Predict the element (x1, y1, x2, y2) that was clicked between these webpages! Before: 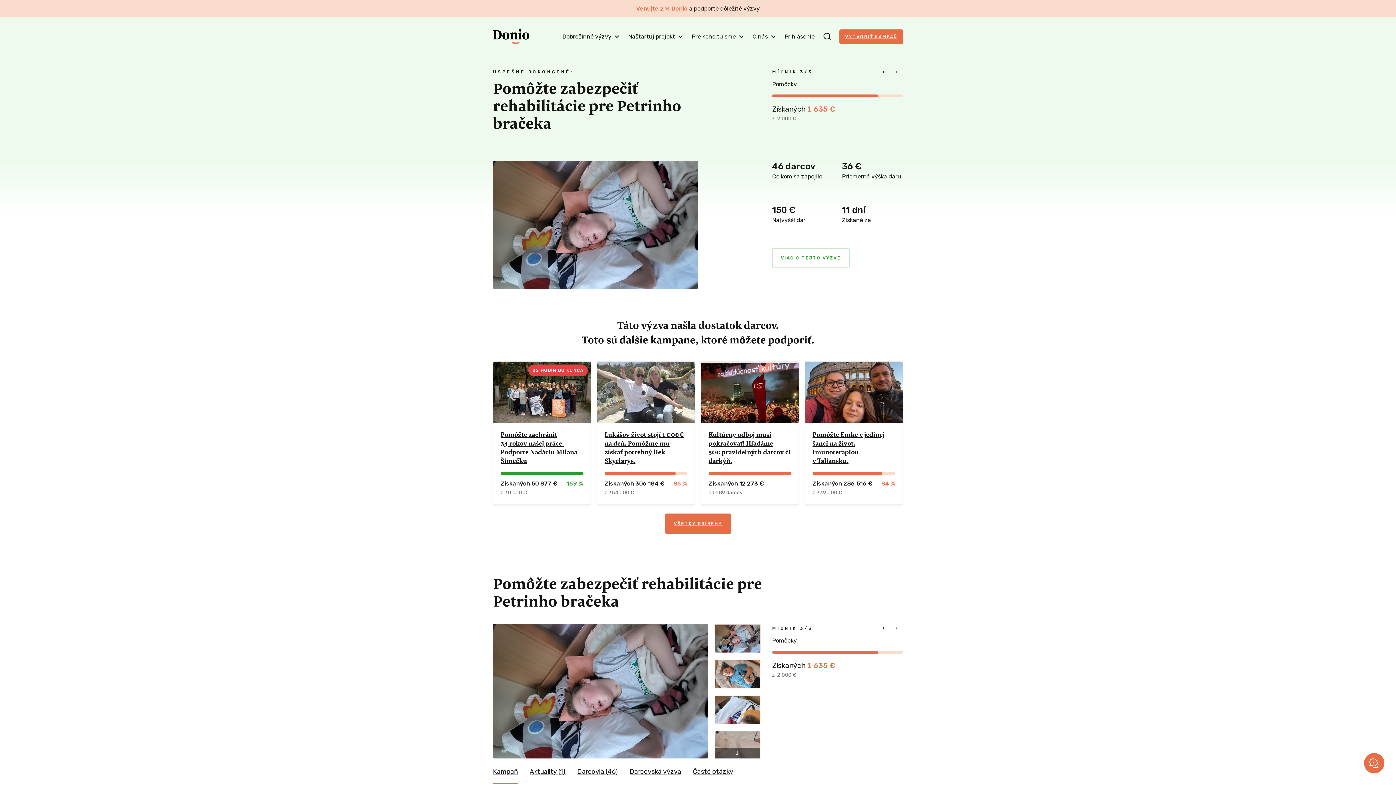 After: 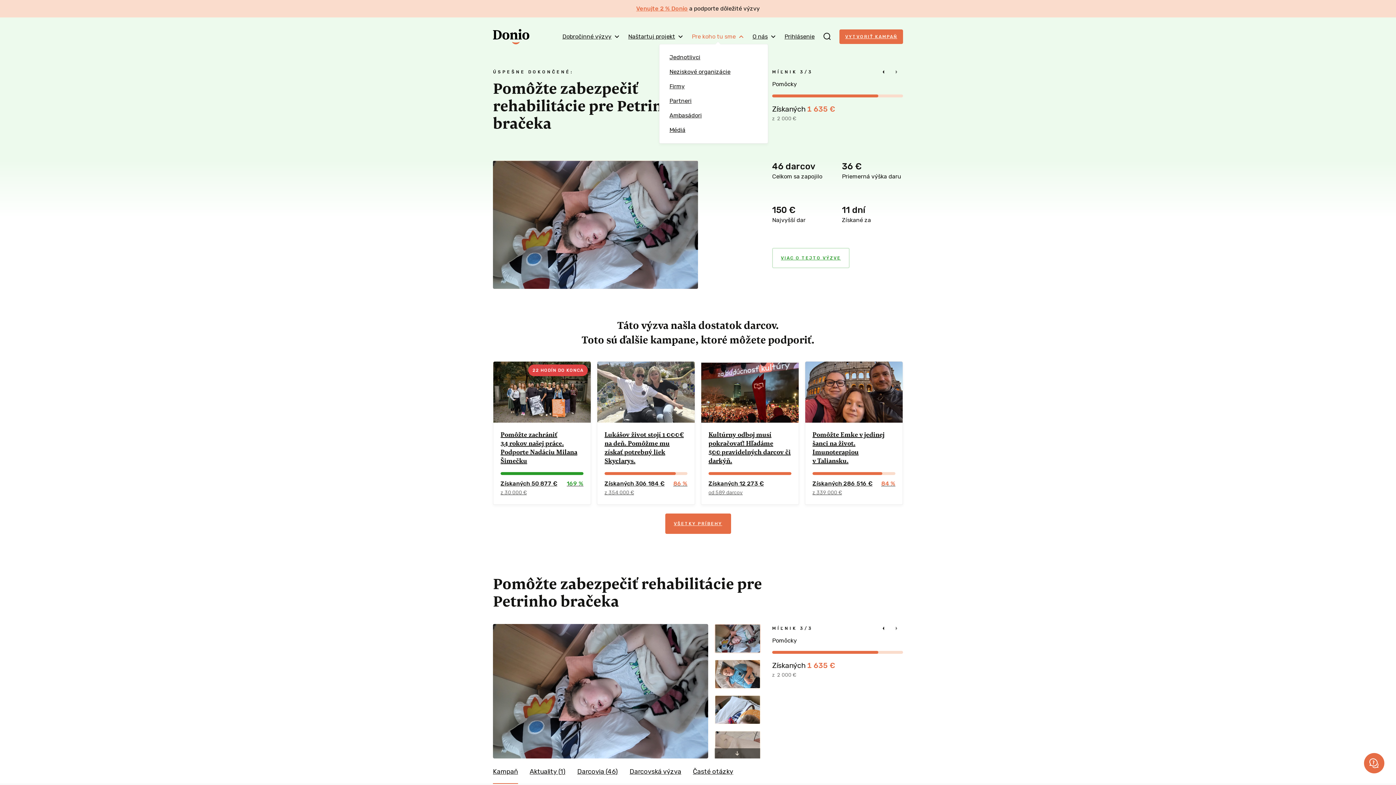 Action: label: Pre koho tu sme bbox: (692, 29, 744, 44)